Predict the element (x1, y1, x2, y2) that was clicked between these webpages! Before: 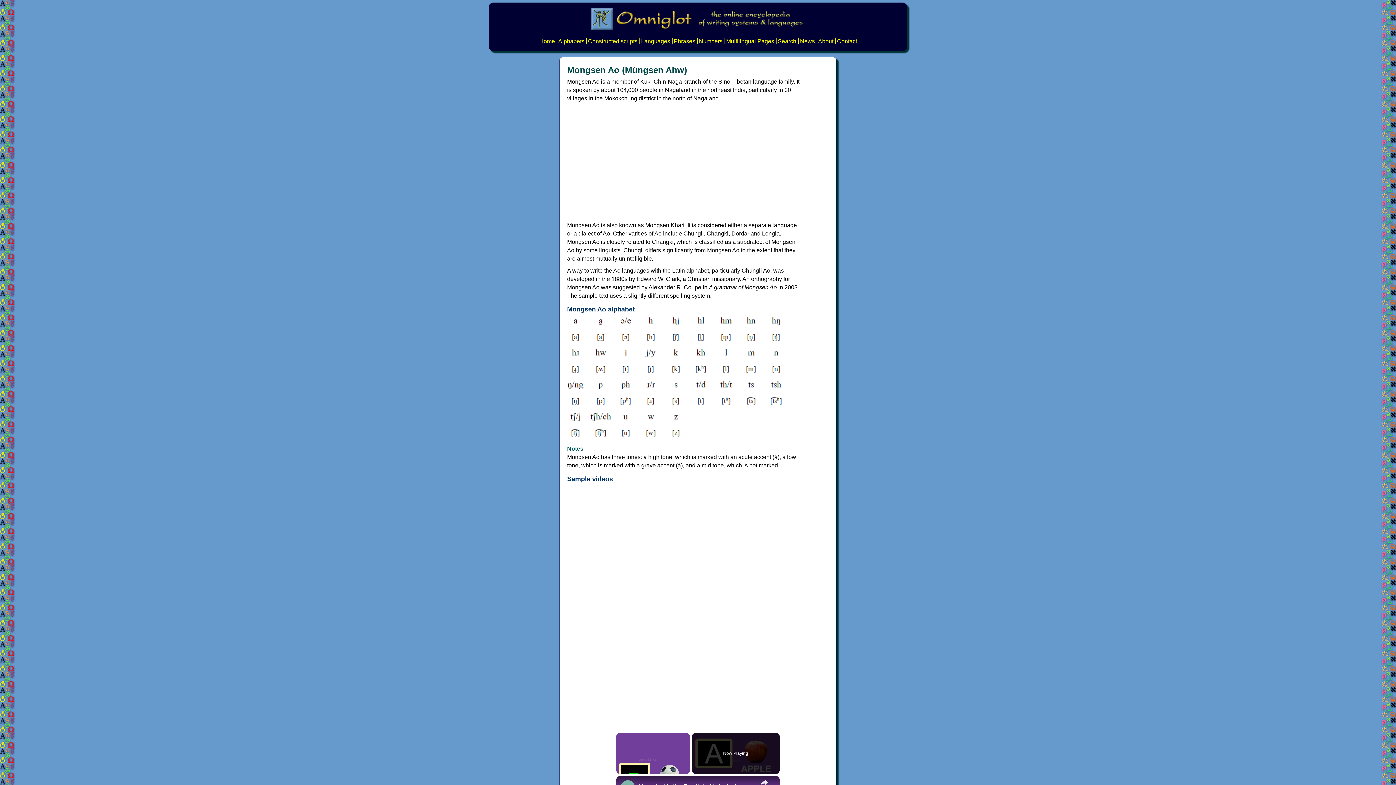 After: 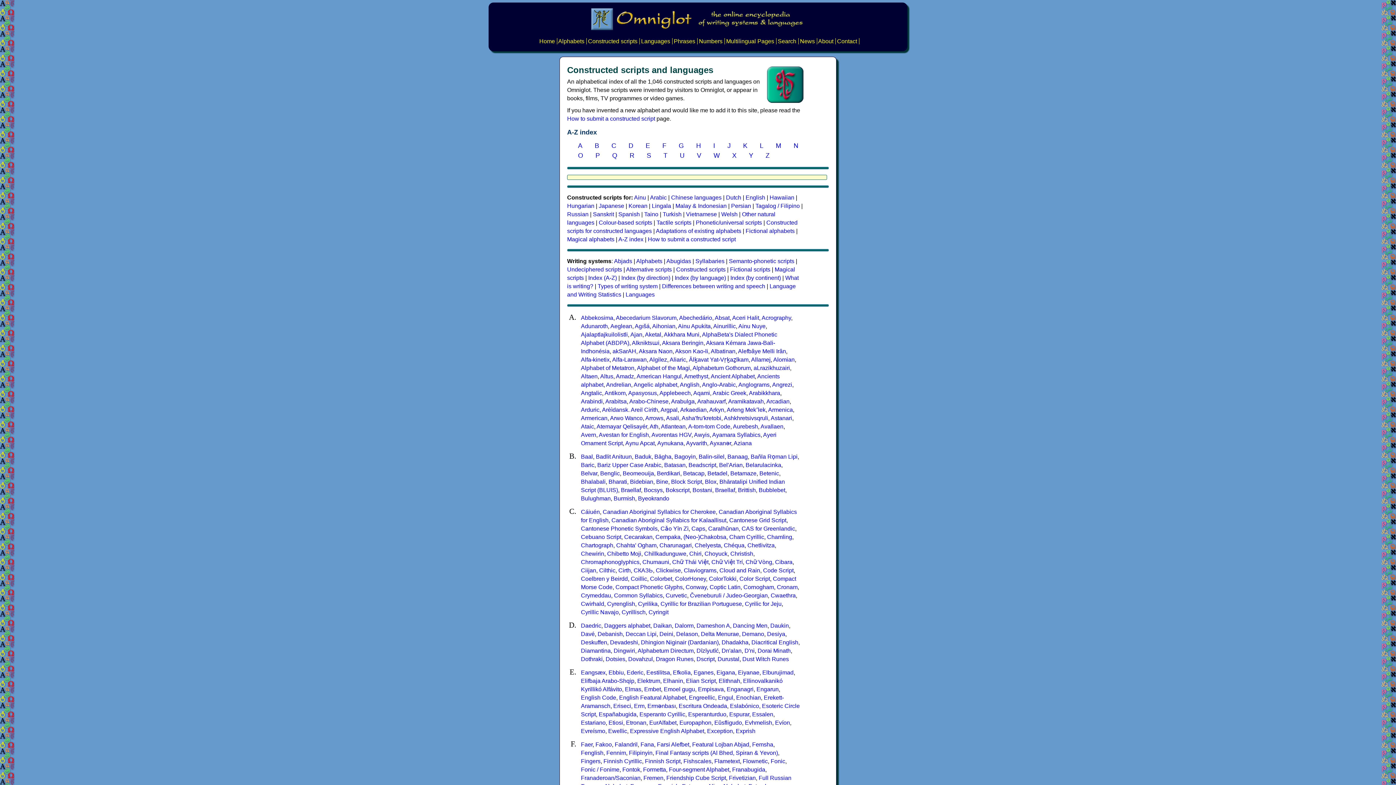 Action: bbox: (588, 38, 637, 44) label: Constructed scripts